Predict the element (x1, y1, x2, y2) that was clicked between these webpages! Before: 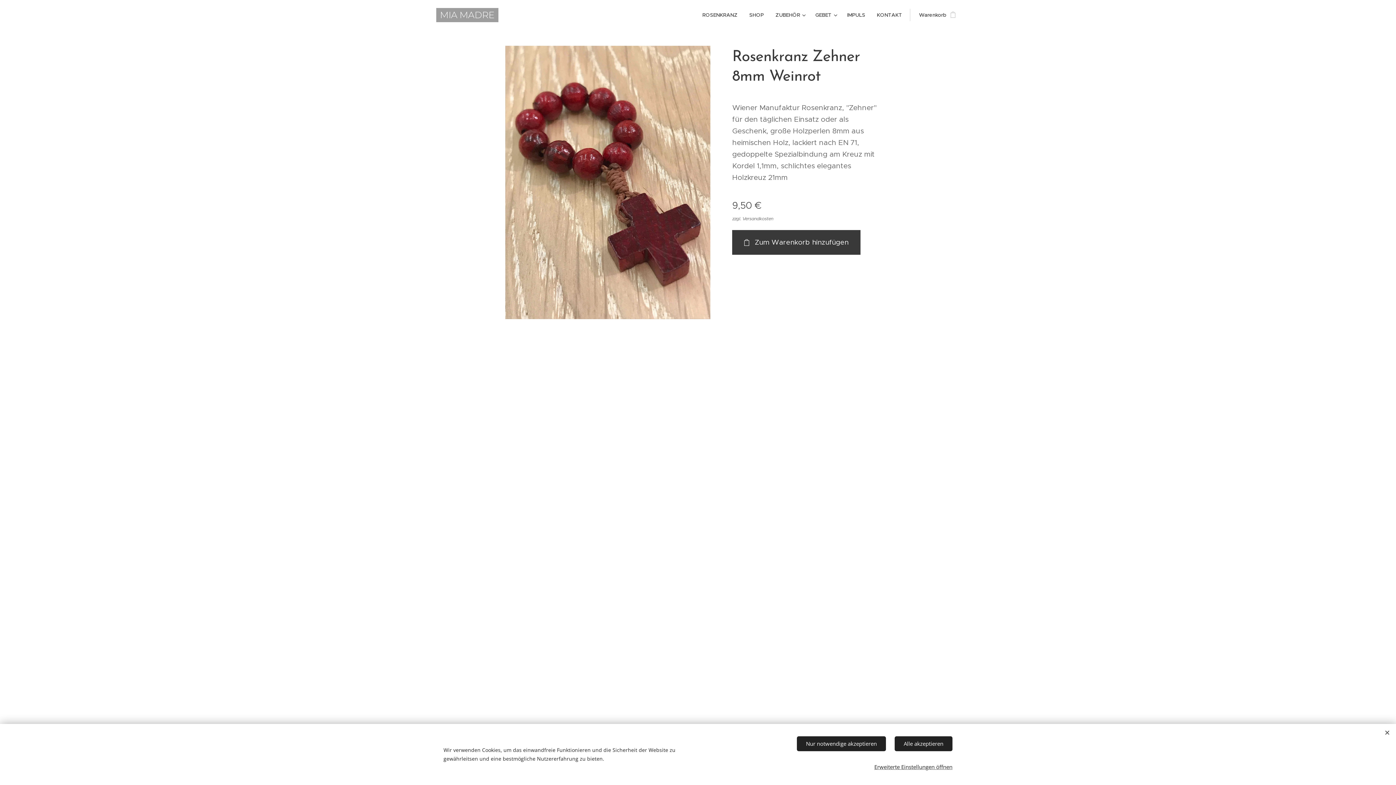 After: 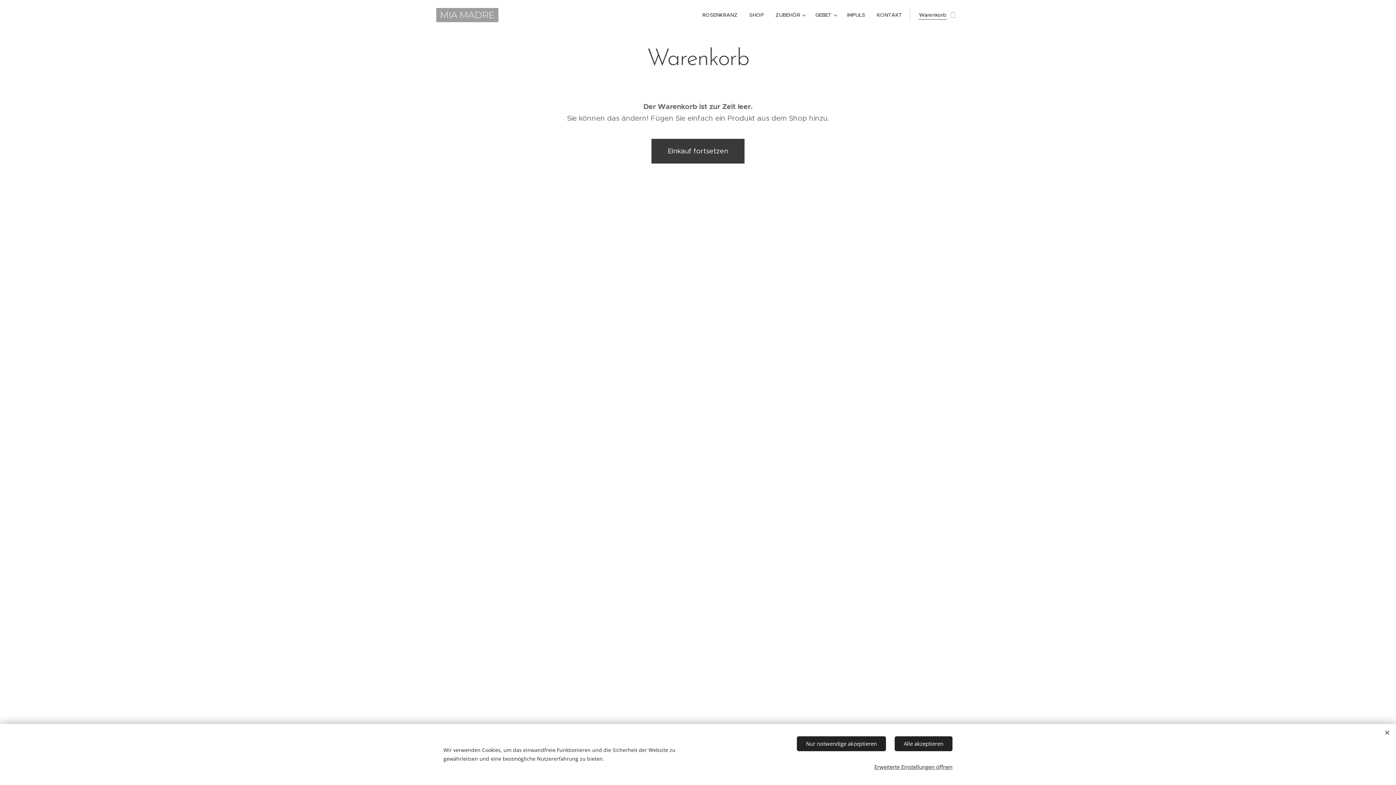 Action: bbox: (910, 5, 960, 24) label: Warenkorb
0